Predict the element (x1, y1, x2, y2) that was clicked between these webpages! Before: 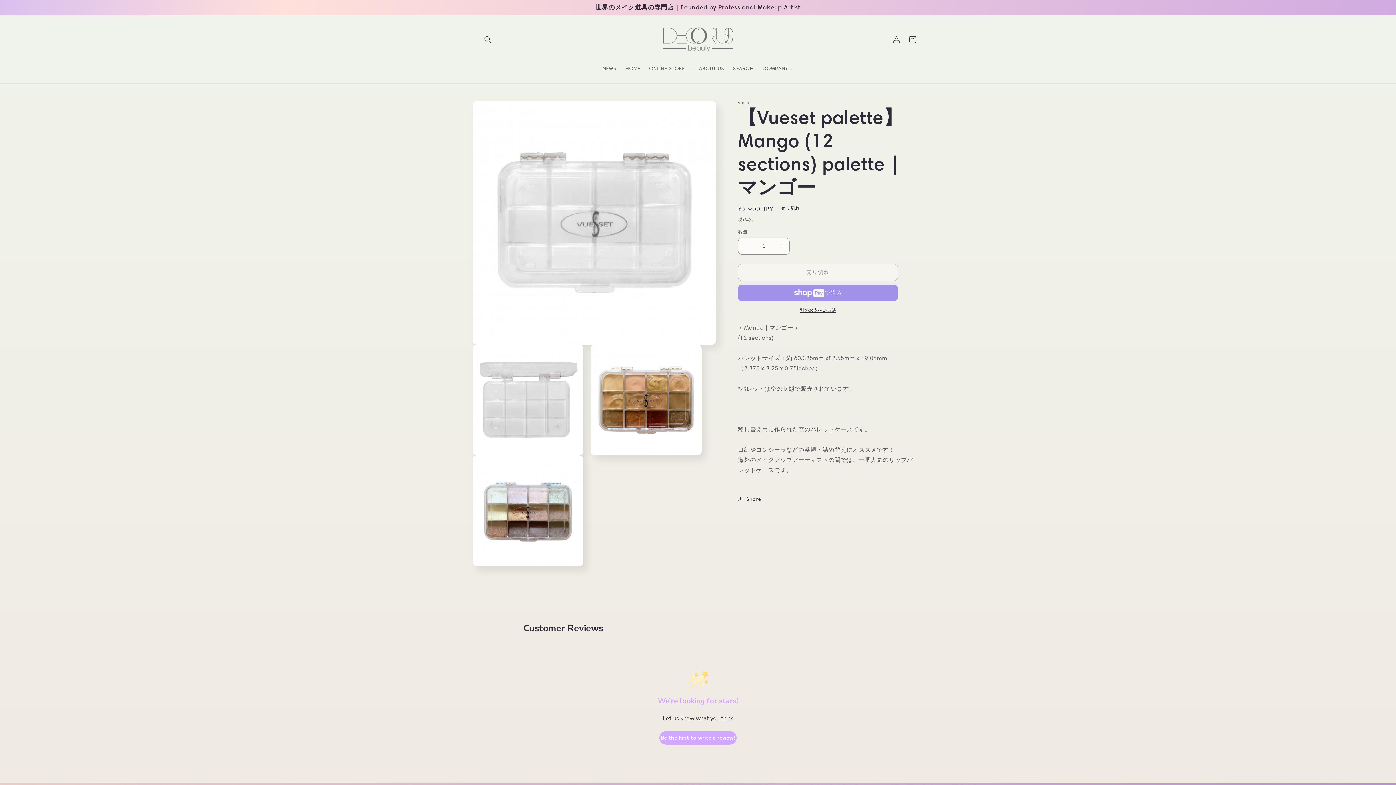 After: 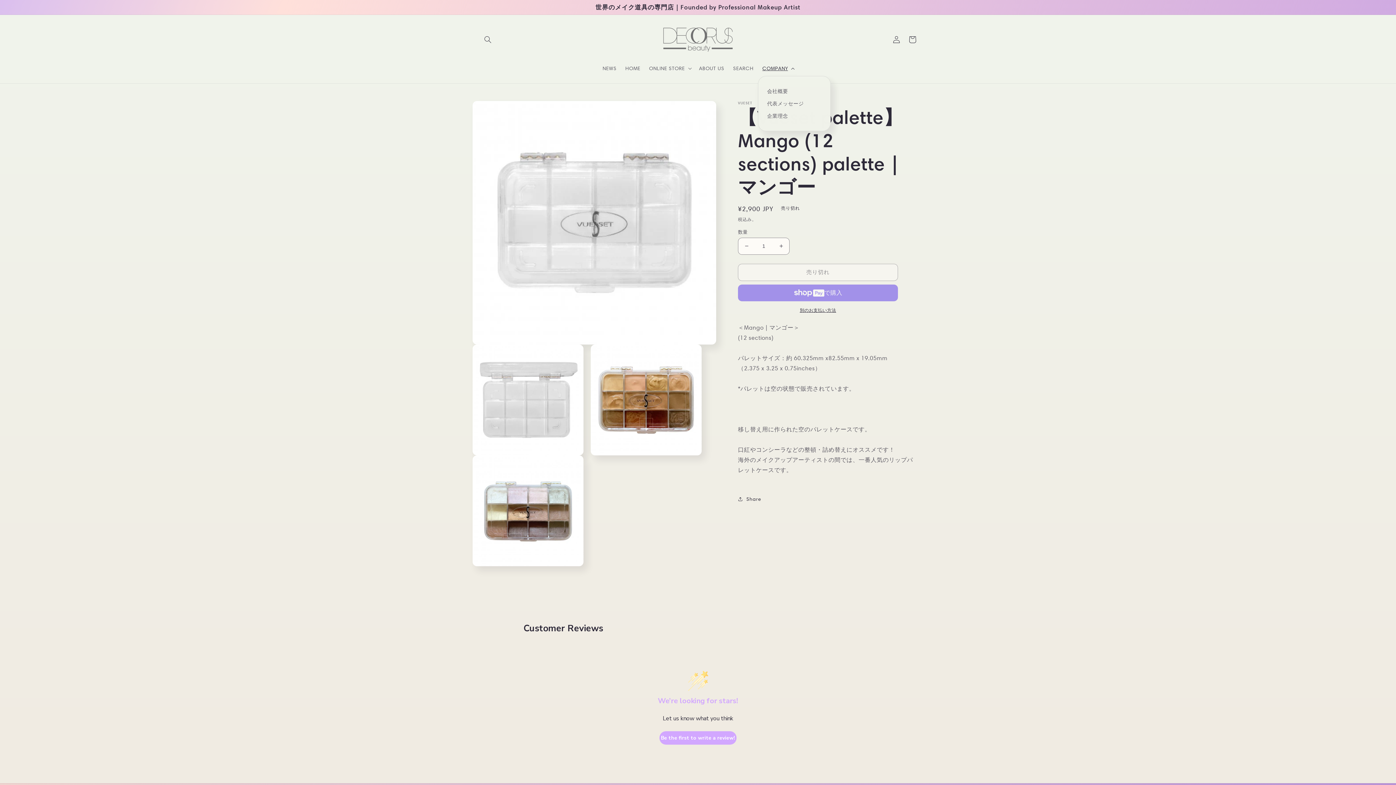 Action: bbox: (758, 60, 797, 75) label: COMPANY